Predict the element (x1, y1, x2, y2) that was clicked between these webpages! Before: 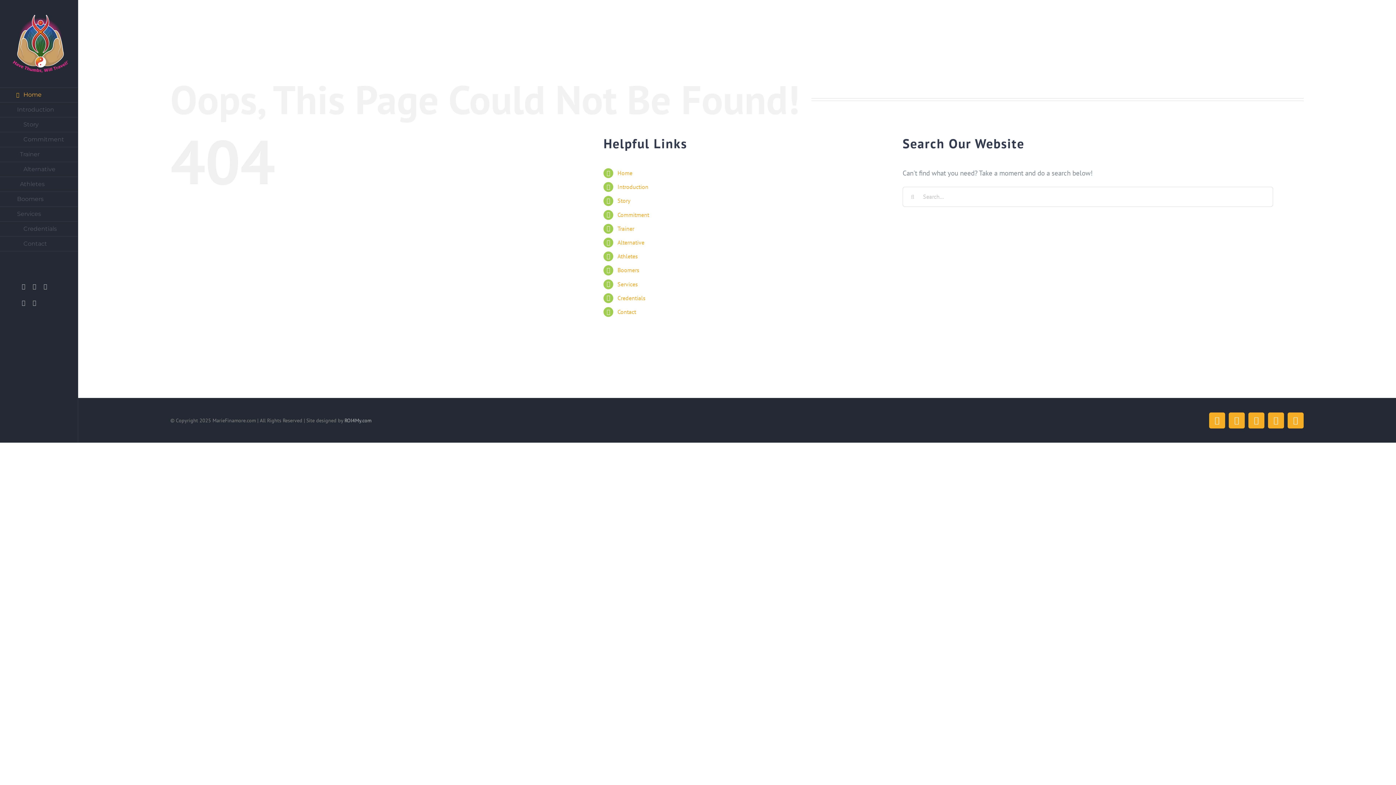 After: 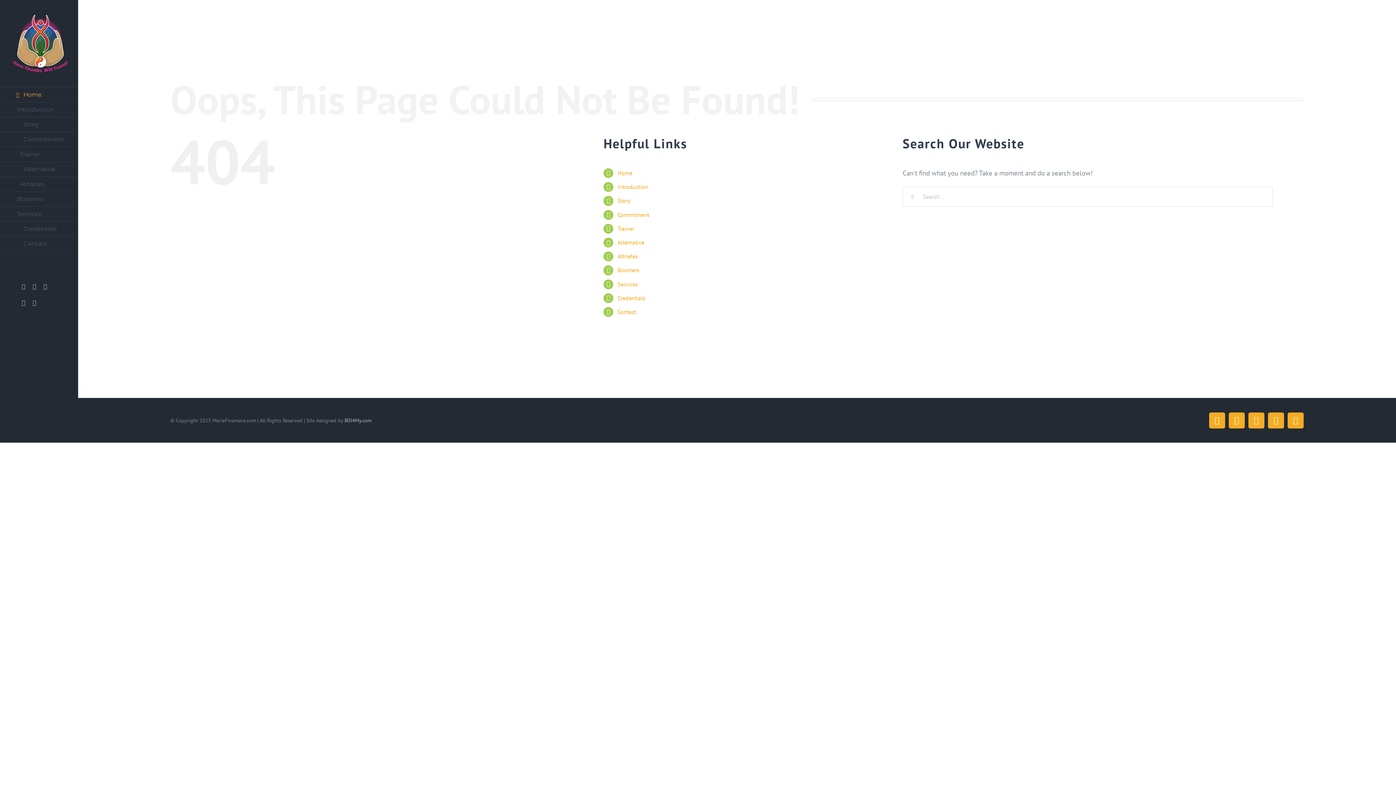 Action: label: Services bbox: (0, 206, 78, 221)